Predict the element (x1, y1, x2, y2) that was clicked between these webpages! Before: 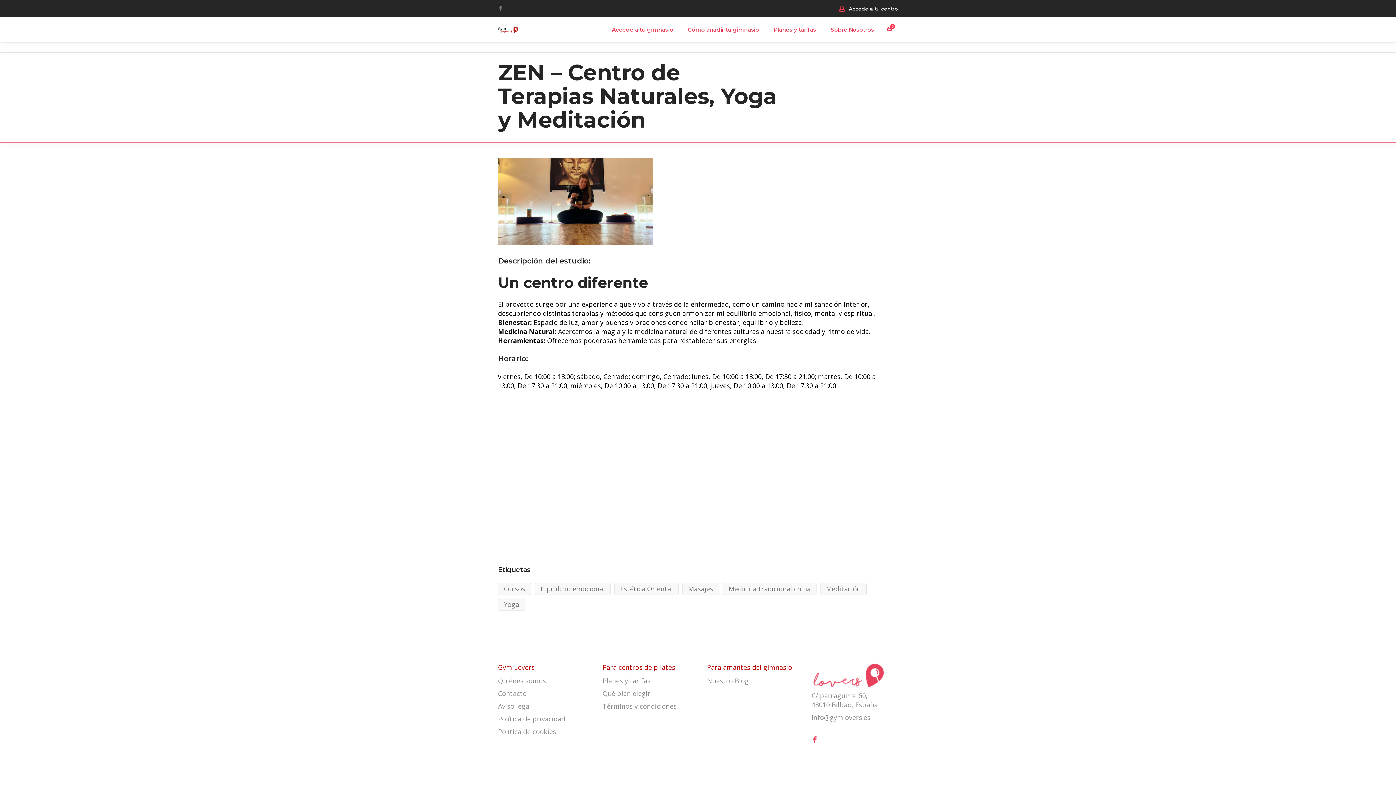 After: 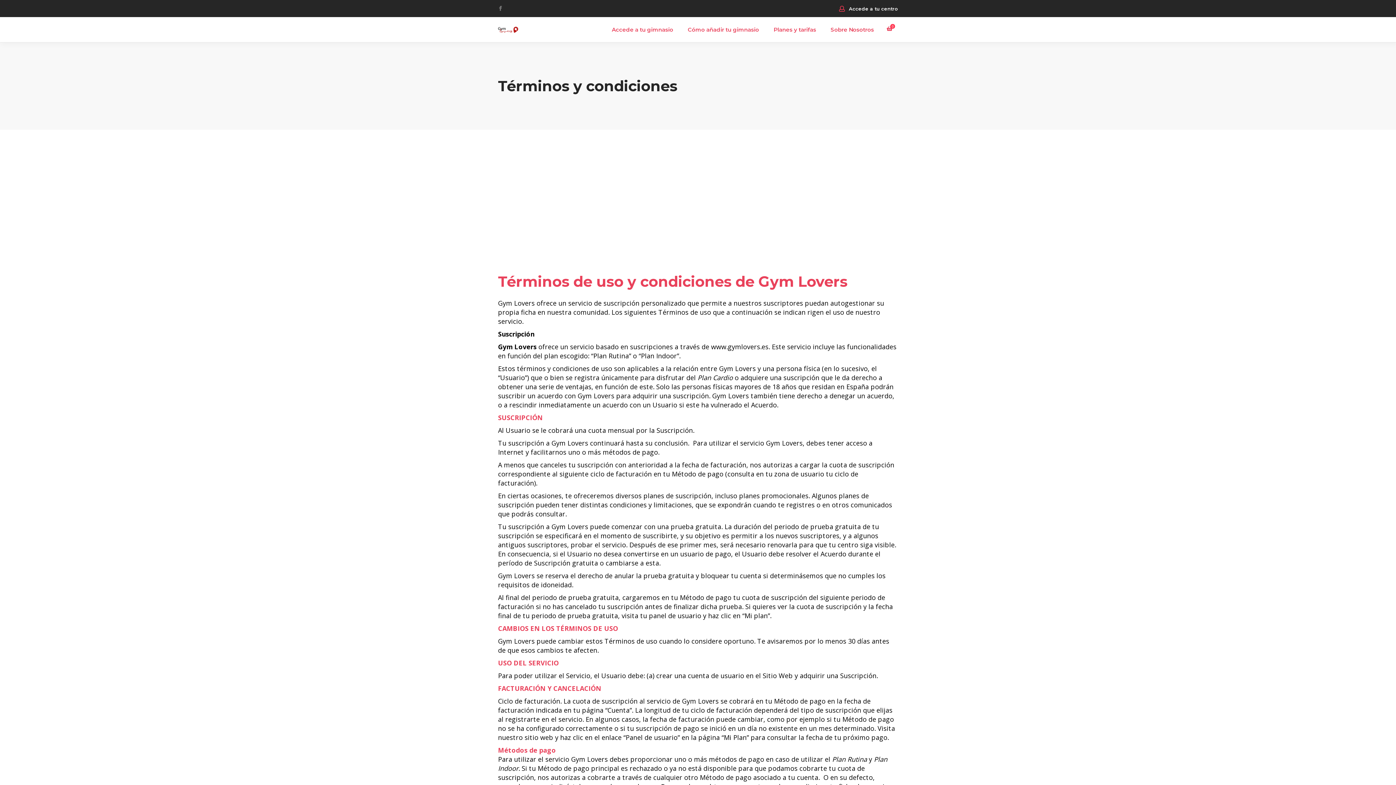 Action: bbox: (602, 702, 676, 710) label: Términos y condiciones